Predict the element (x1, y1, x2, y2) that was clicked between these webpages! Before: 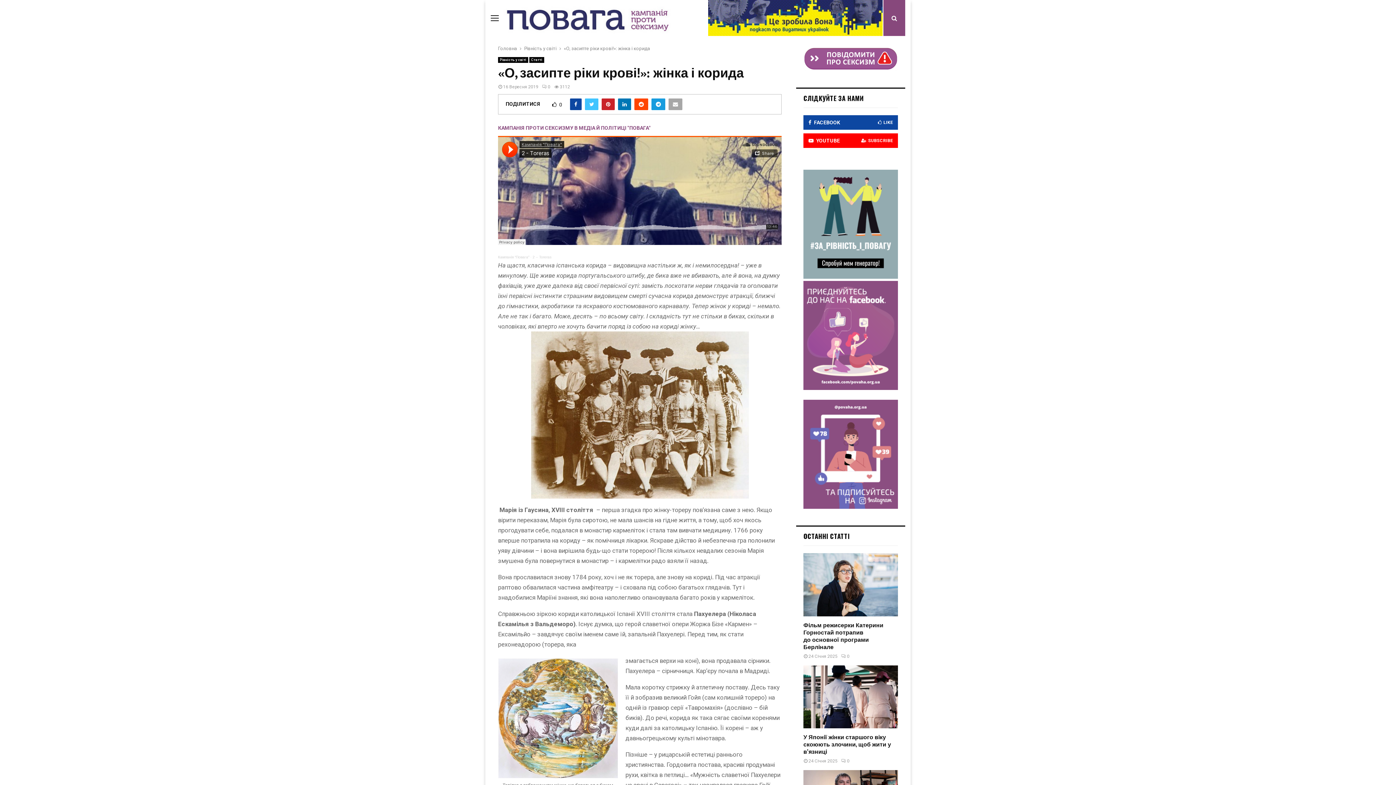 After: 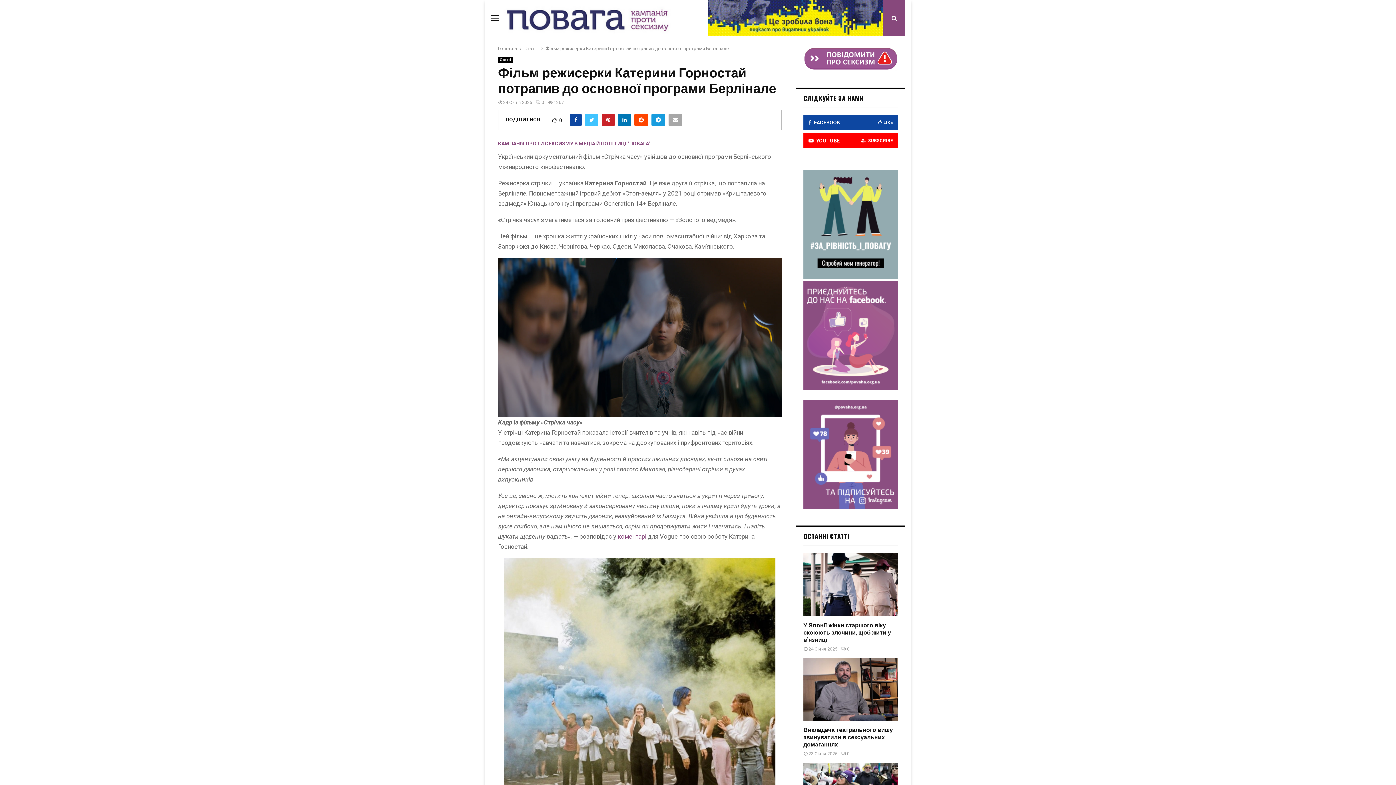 Action: bbox: (803, 620, 883, 652) label: Фільм режисерки Катерини Горностай потрапив до основної програми Берлінале